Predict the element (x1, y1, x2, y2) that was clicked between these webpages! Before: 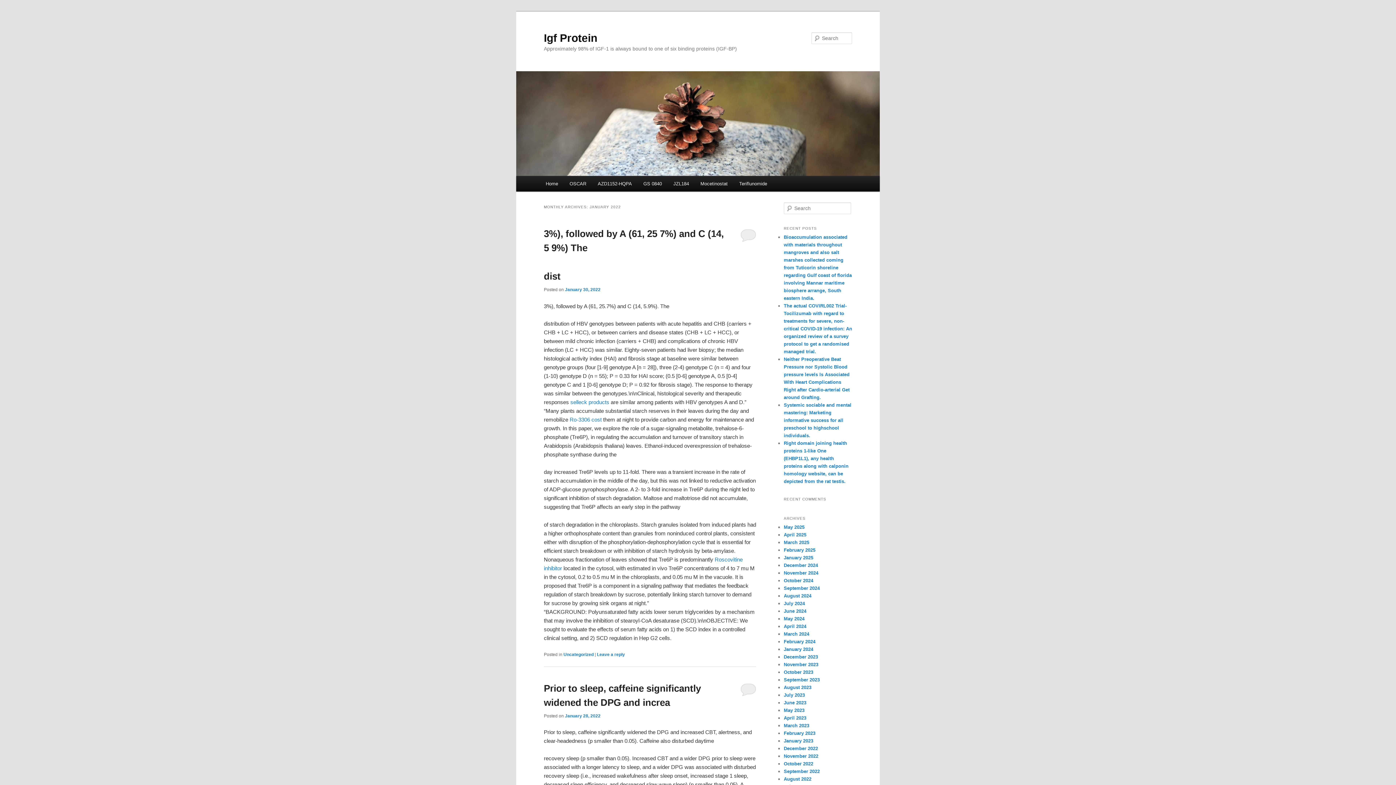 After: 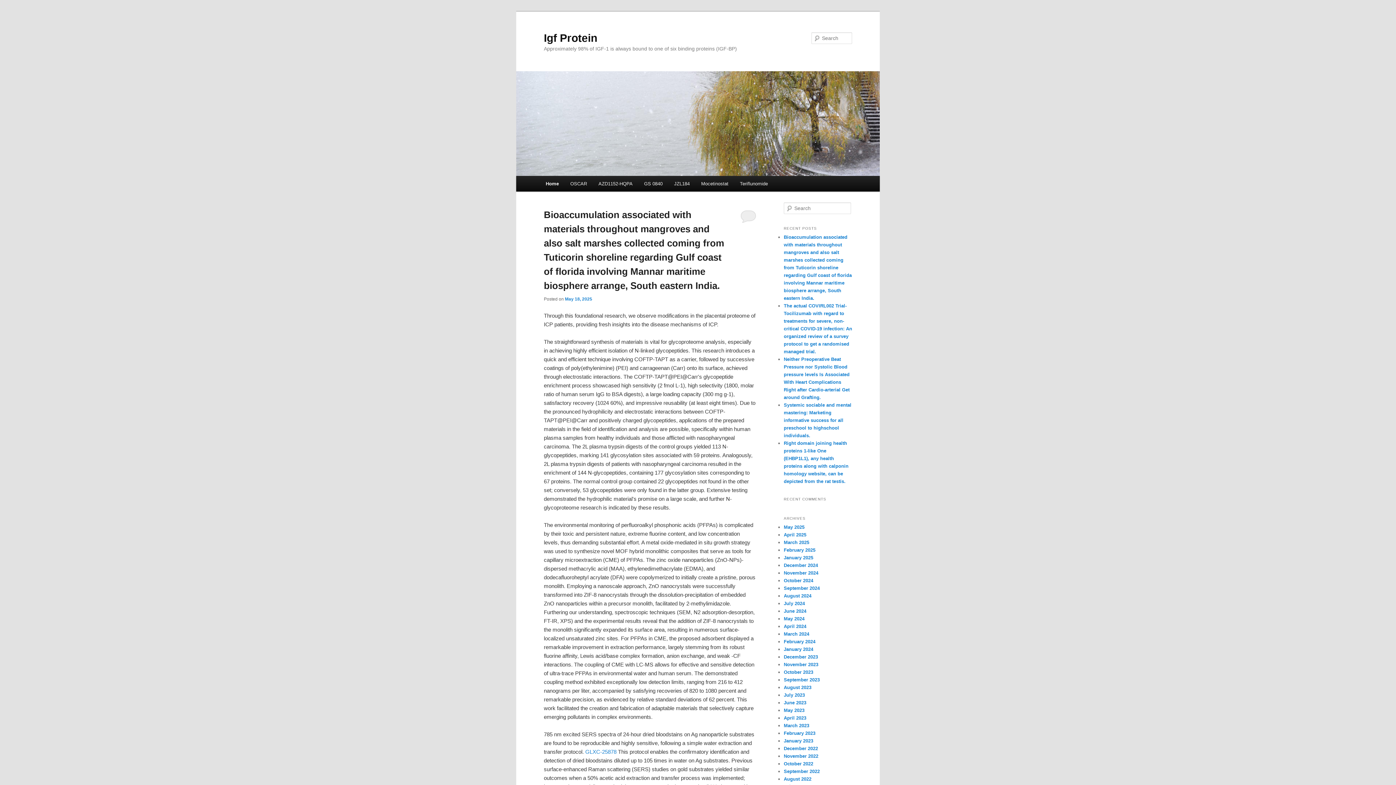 Action: bbox: (540, 176, 563, 191) label: Home